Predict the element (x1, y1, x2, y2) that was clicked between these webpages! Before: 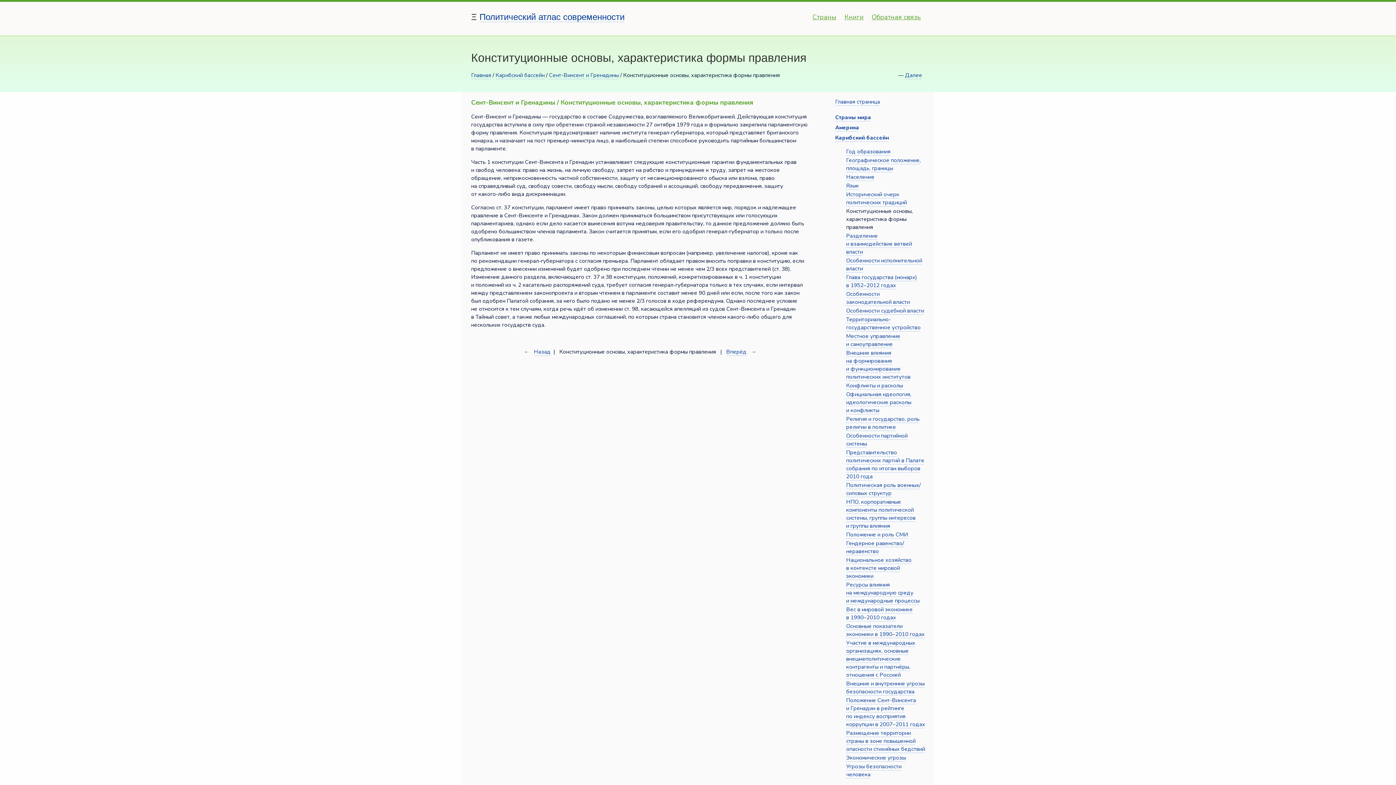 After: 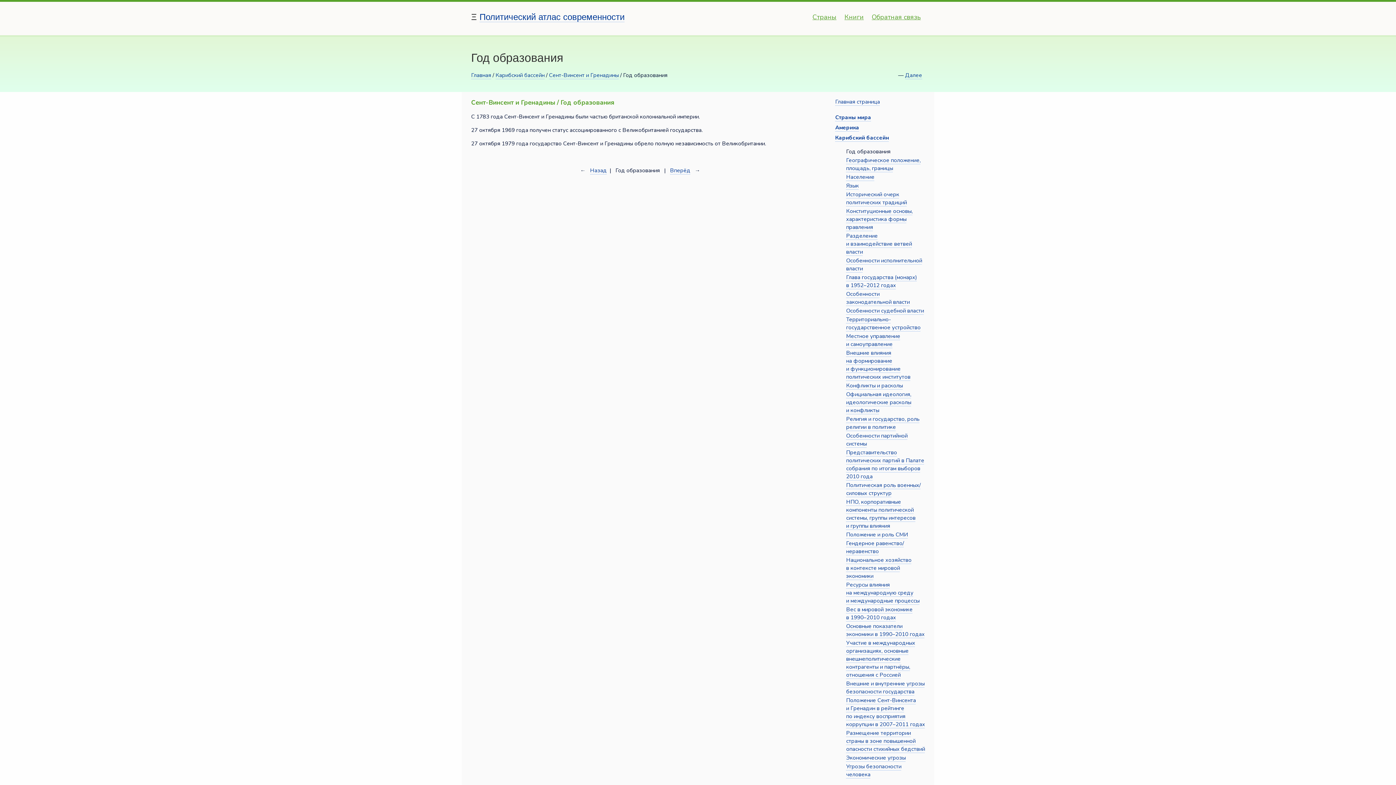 Action: label: Год образования bbox: (846, 148, 890, 155)